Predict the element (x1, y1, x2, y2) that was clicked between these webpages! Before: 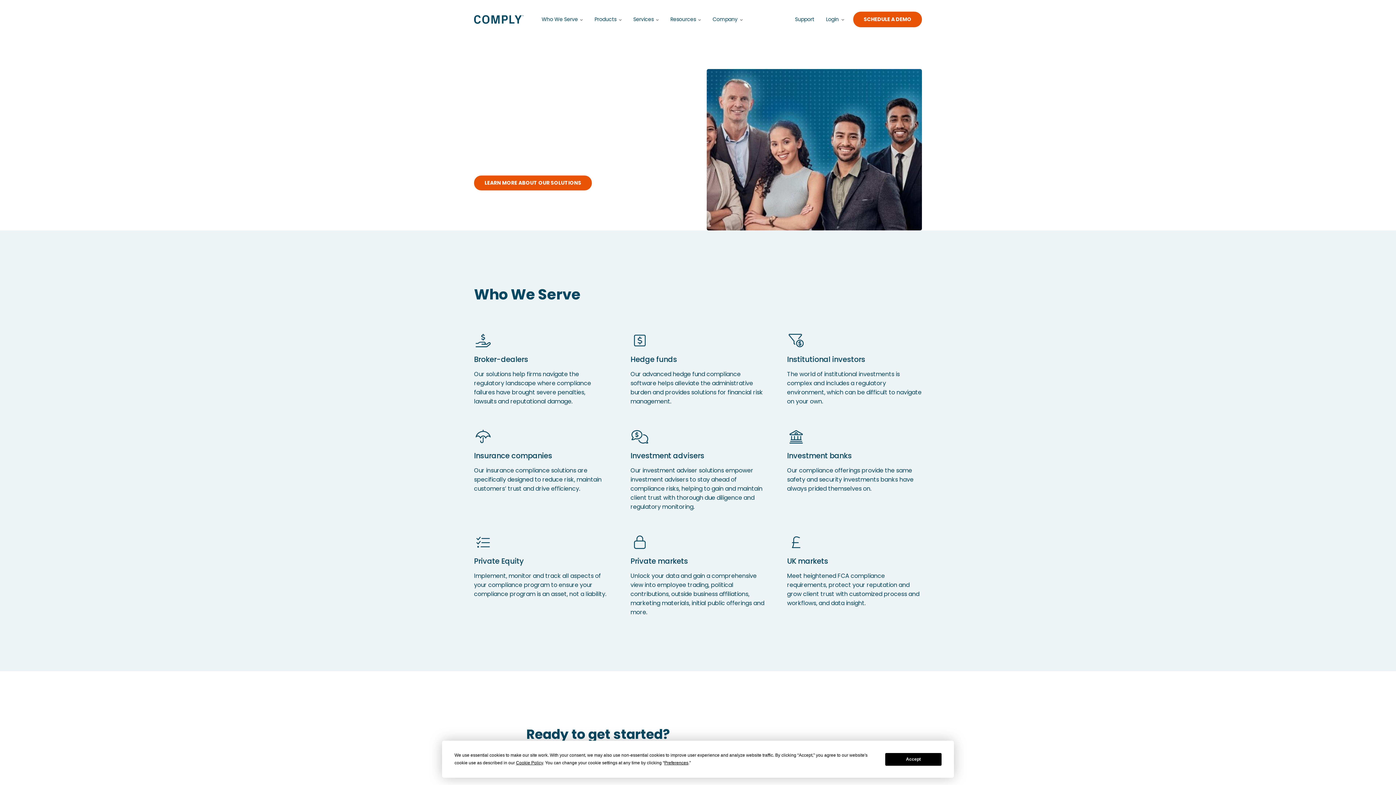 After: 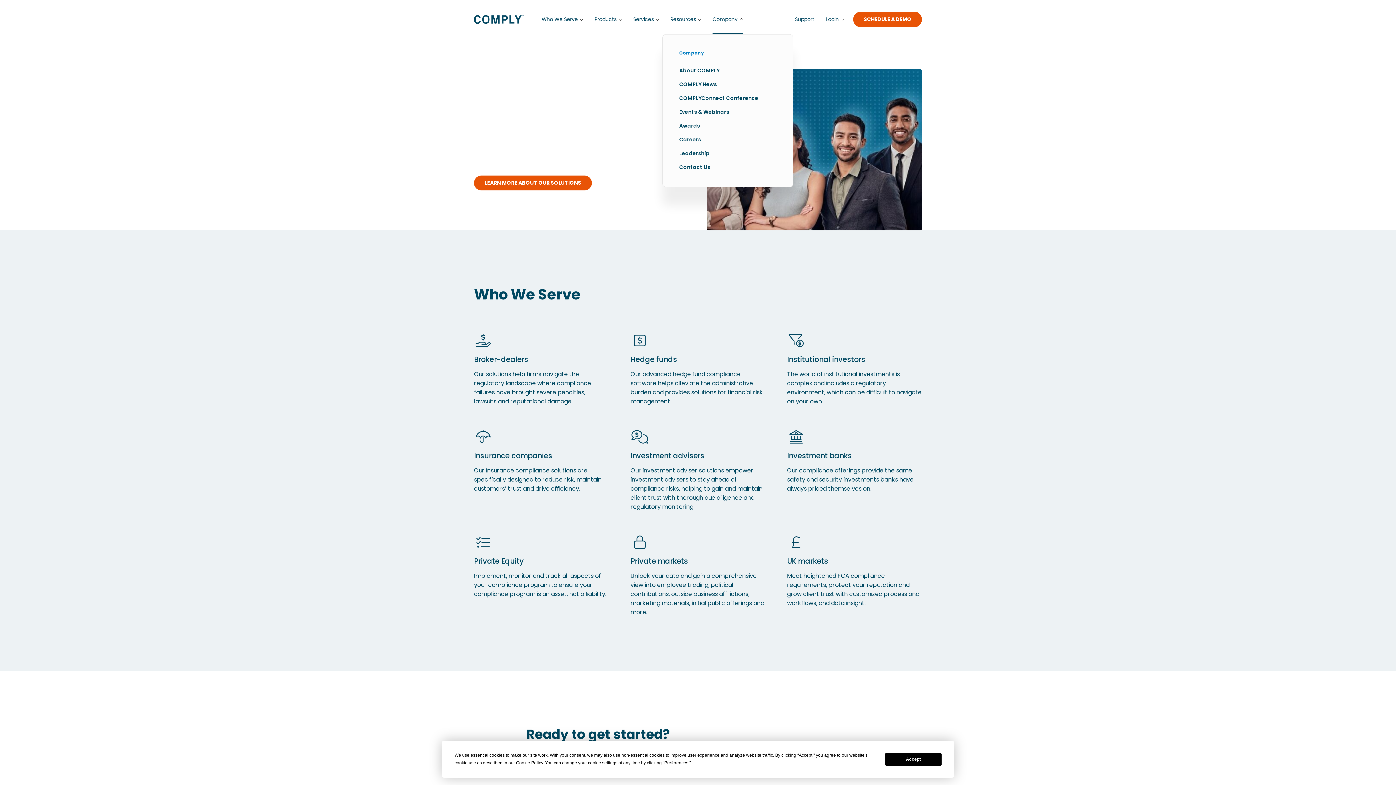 Action: label: Company bbox: (712, 4, 742, 34)